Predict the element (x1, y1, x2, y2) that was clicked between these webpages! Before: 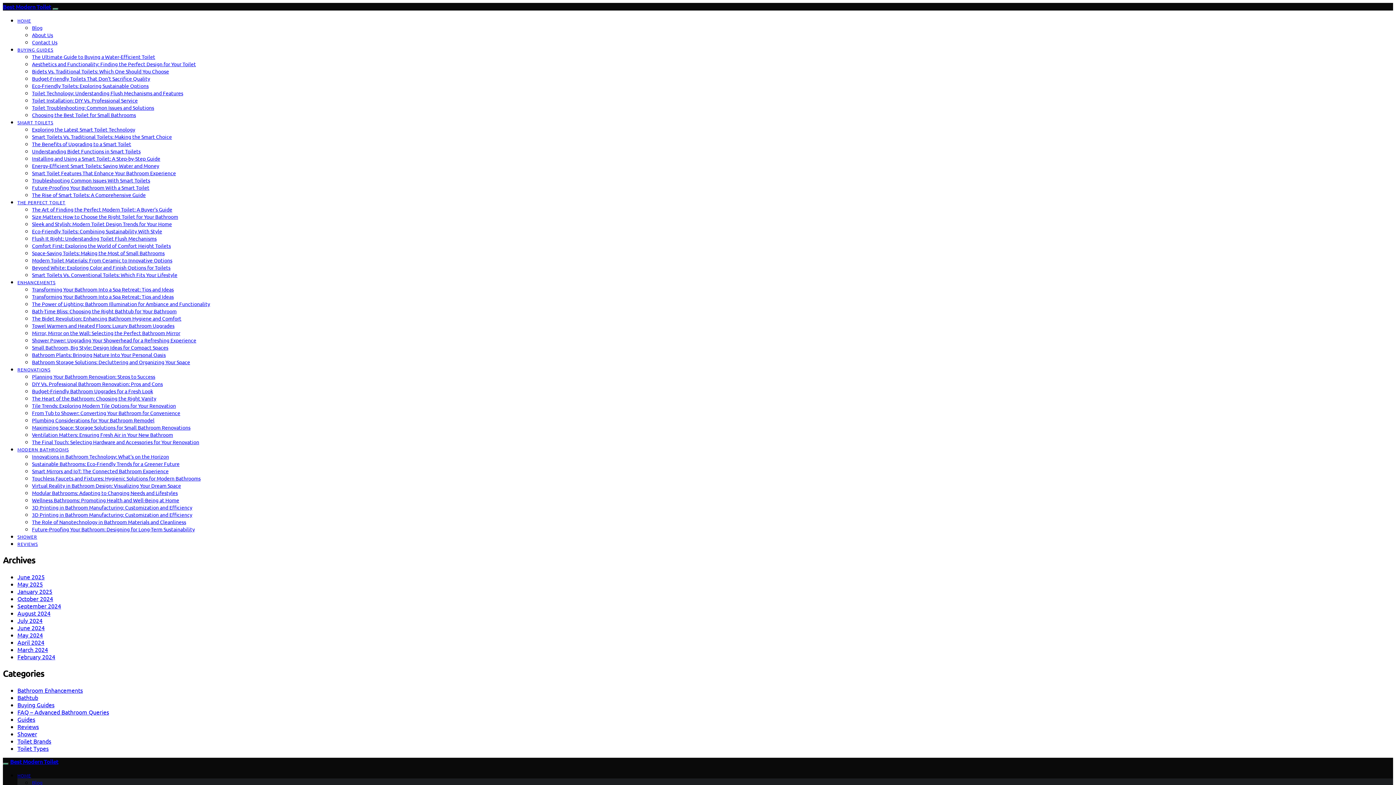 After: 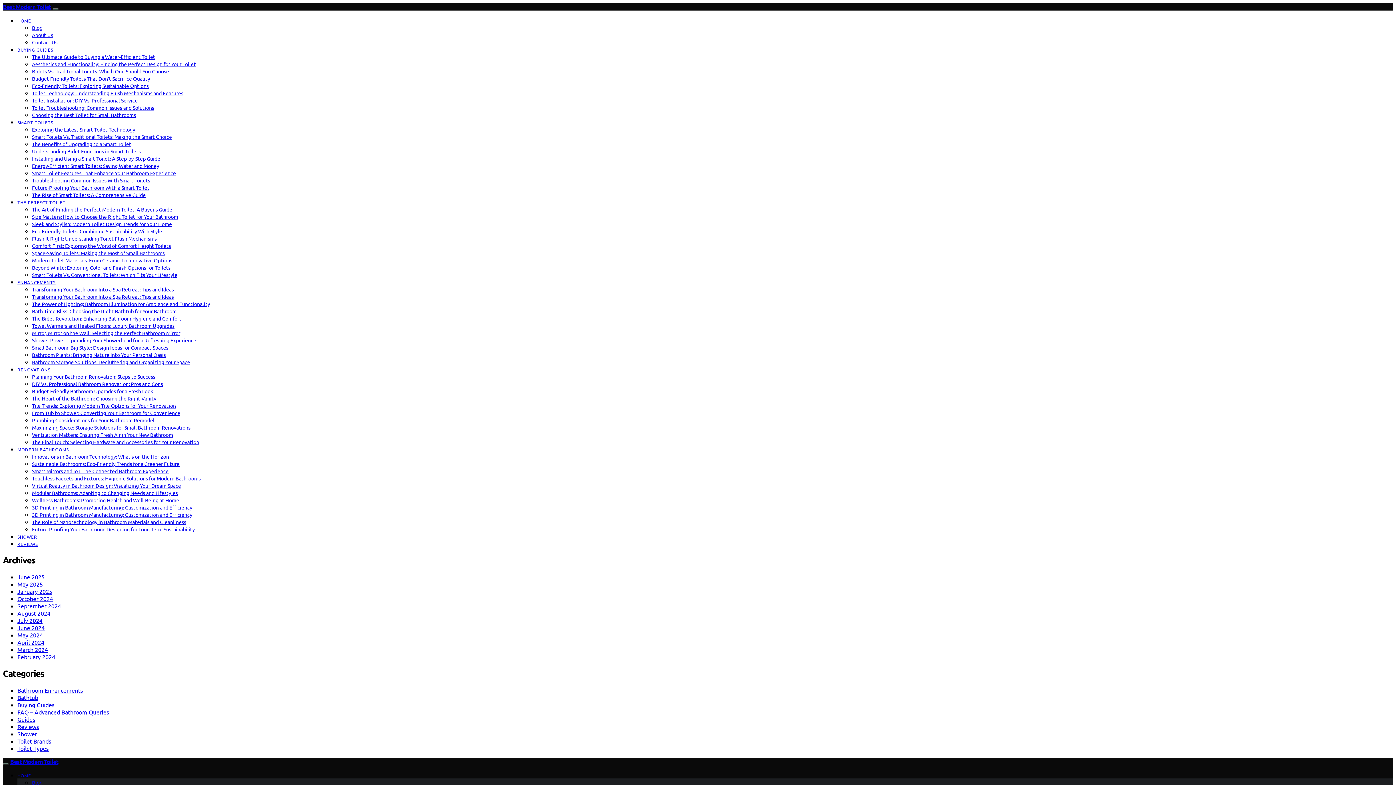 Action: bbox: (32, 271, 177, 278) label: Smart Toilets Vs. Conventional Toilets: Which Fits Your Lifestyle